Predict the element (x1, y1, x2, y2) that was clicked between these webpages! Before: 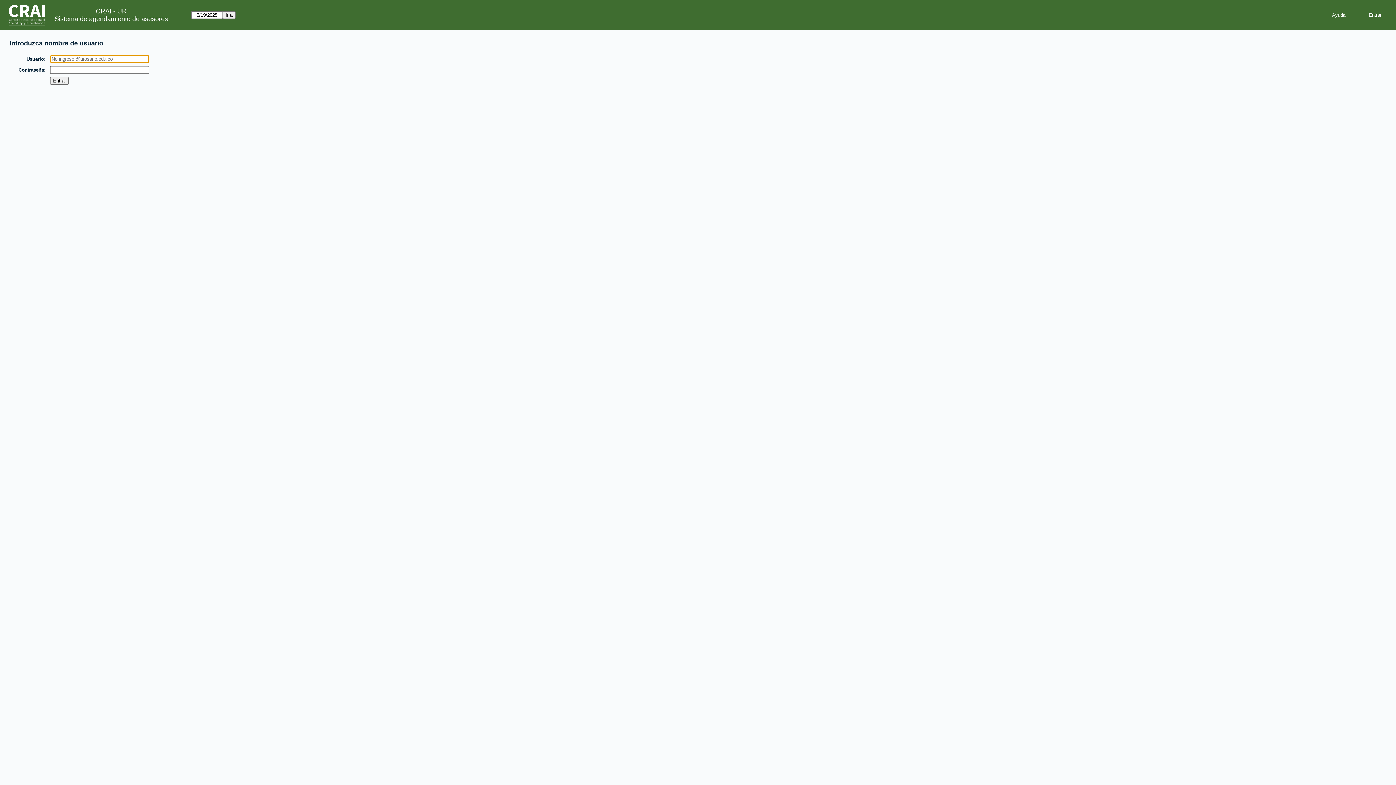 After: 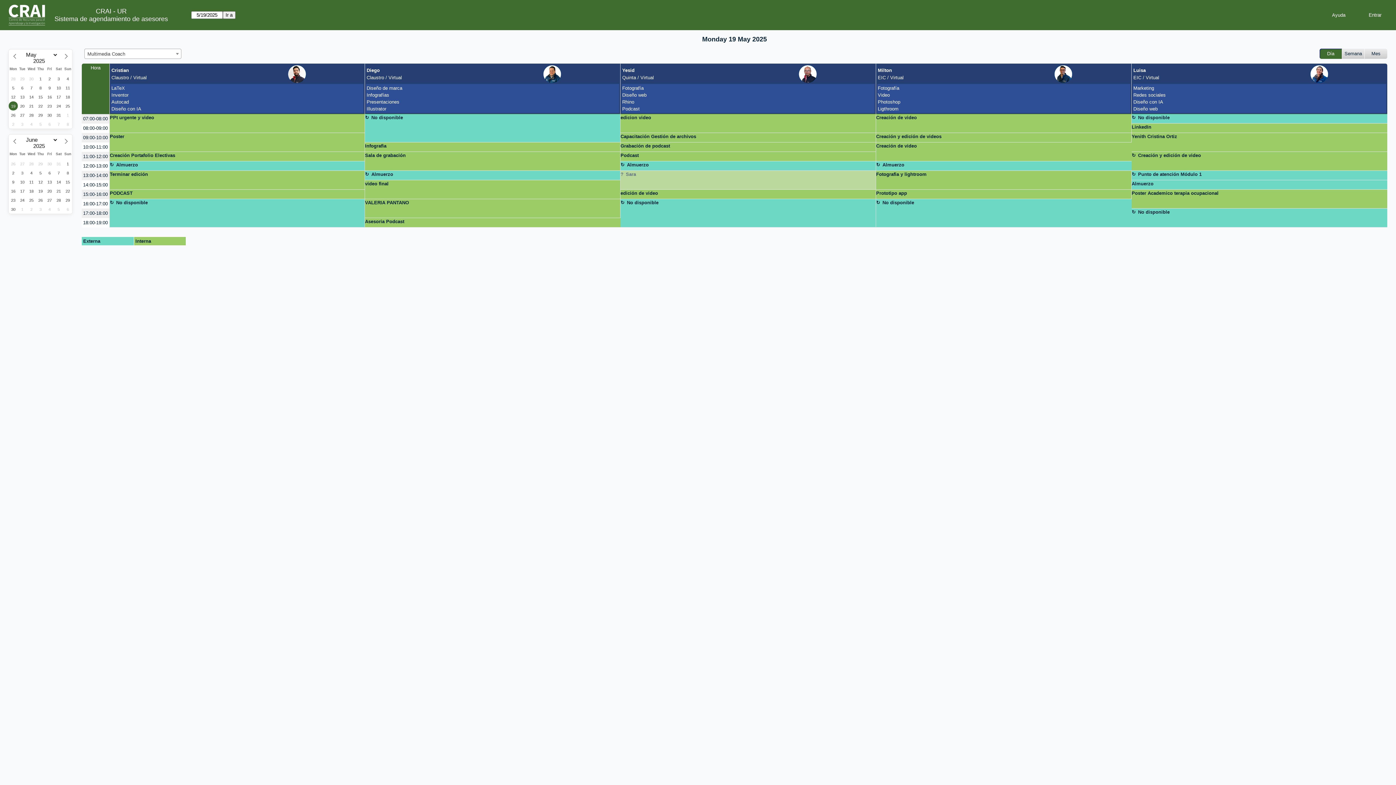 Action: bbox: (54, 15, 168, 22) label: Sistema de agendamiento de asesores